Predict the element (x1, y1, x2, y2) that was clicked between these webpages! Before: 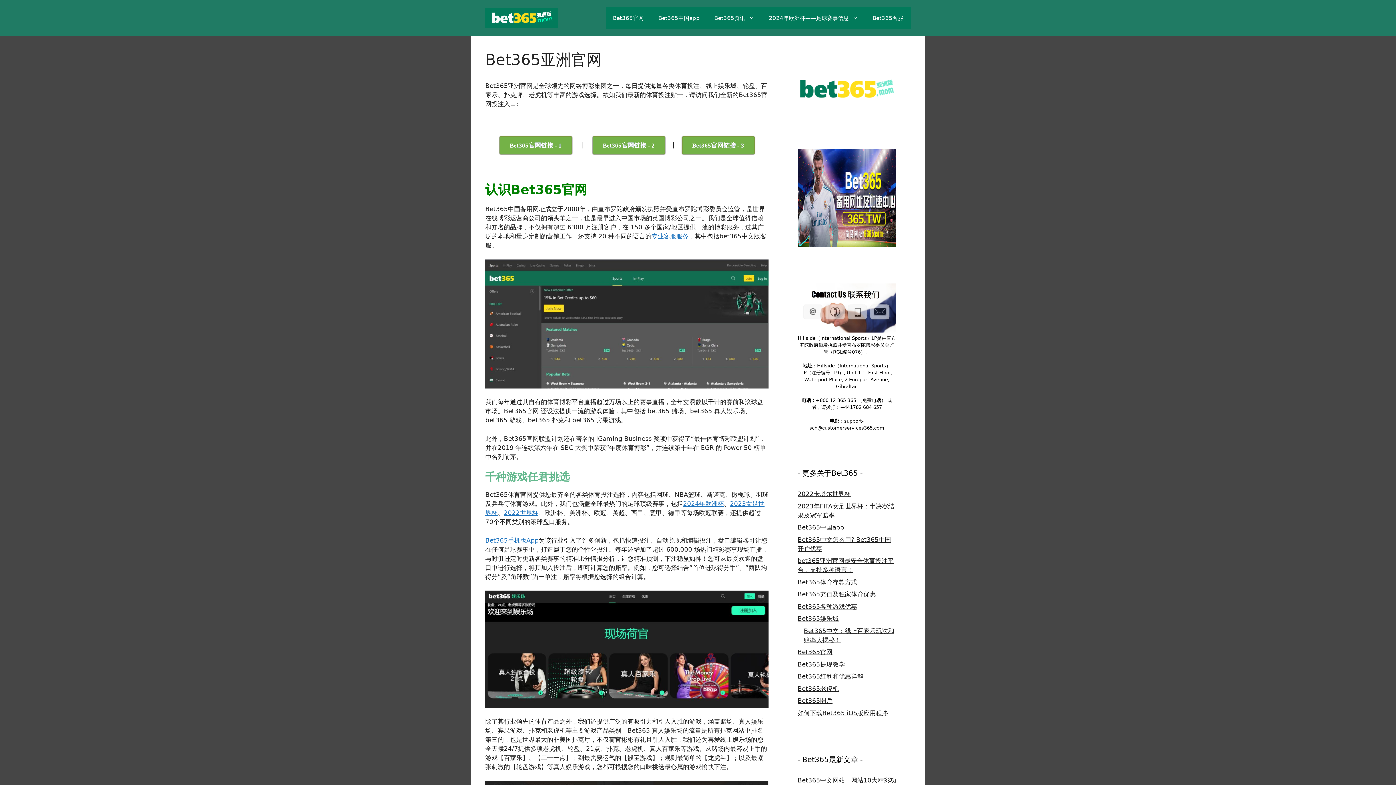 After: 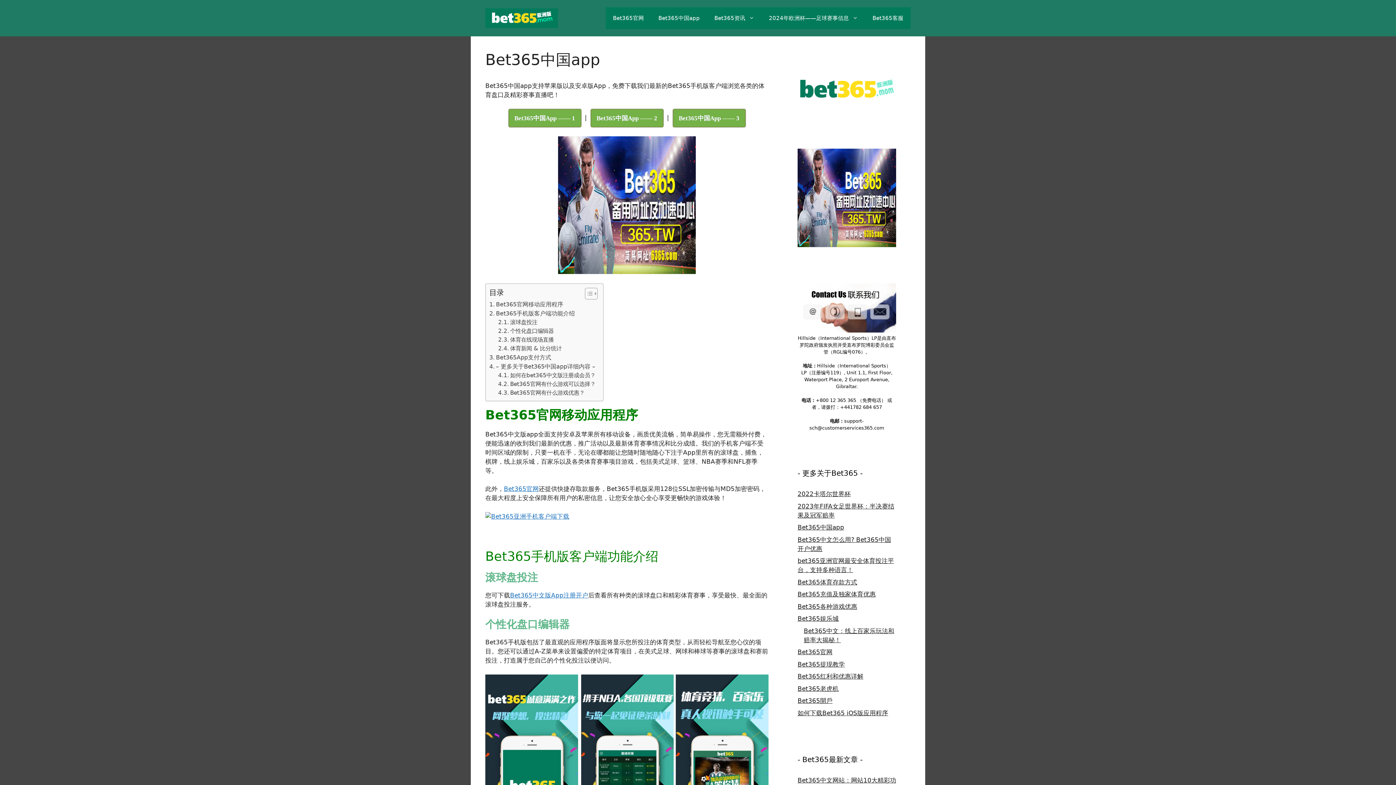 Action: label: Bet365中国app bbox: (797, 524, 844, 531)